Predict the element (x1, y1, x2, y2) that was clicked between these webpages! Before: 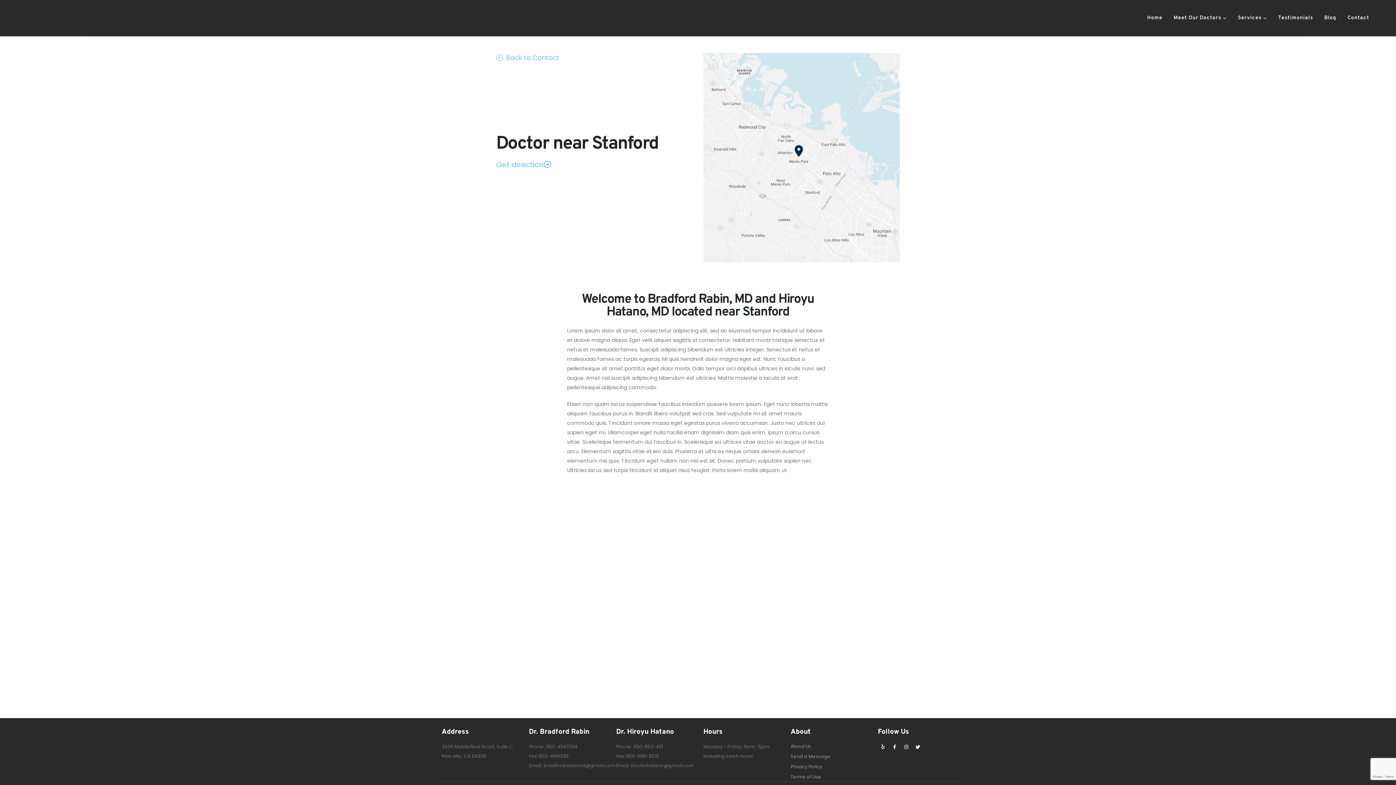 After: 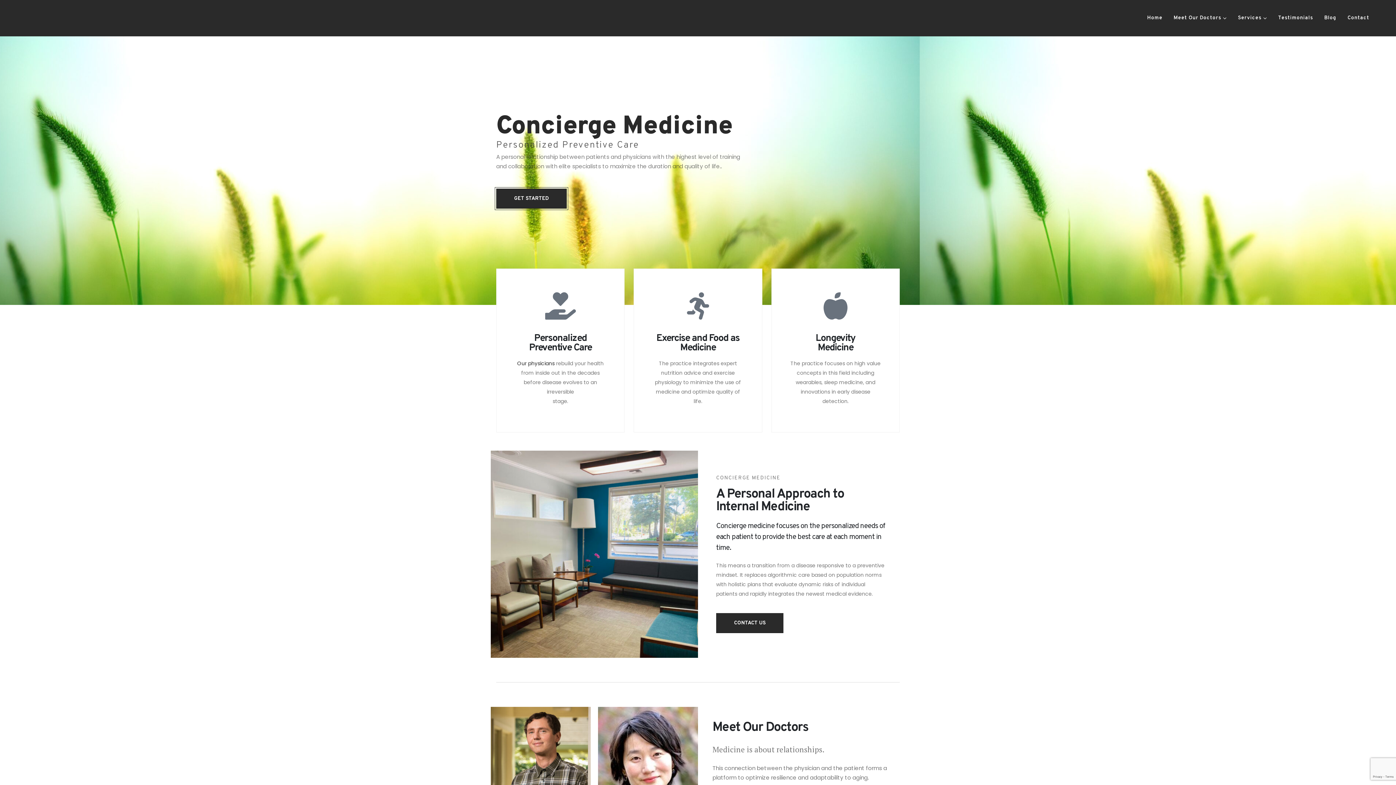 Action: bbox: (1142, 3, 1168, 32) label: Home